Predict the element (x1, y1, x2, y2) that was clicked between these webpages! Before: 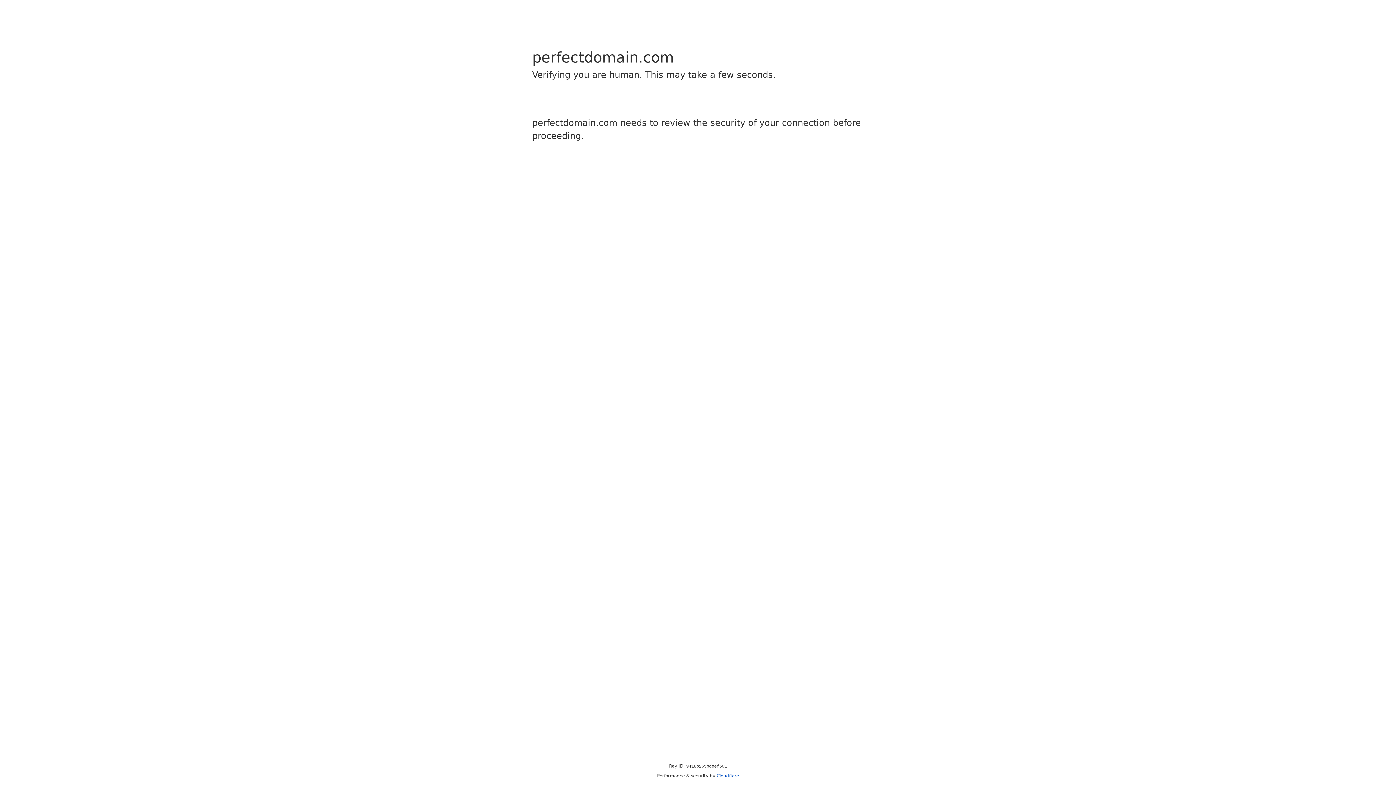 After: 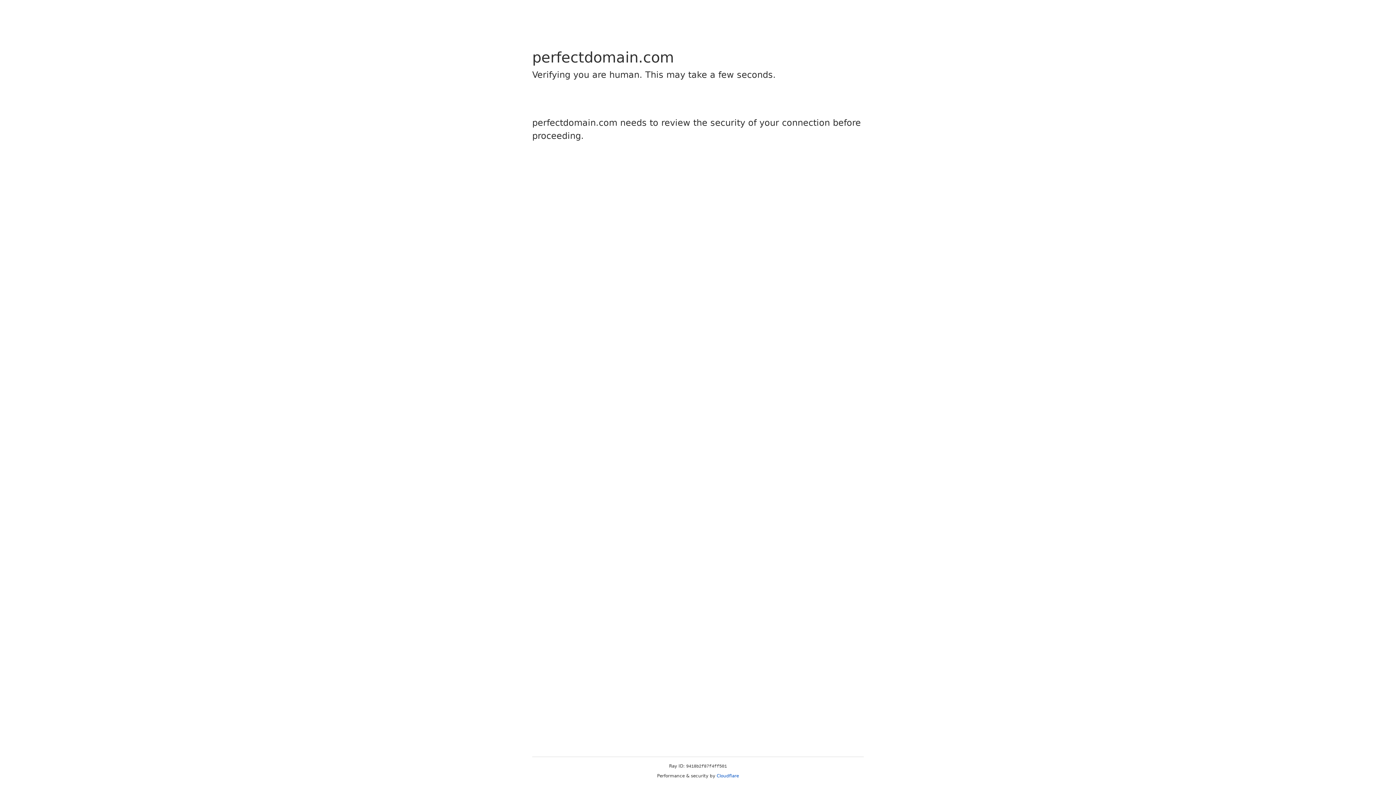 Action: bbox: (716, 773, 739, 778) label: Cloudflare